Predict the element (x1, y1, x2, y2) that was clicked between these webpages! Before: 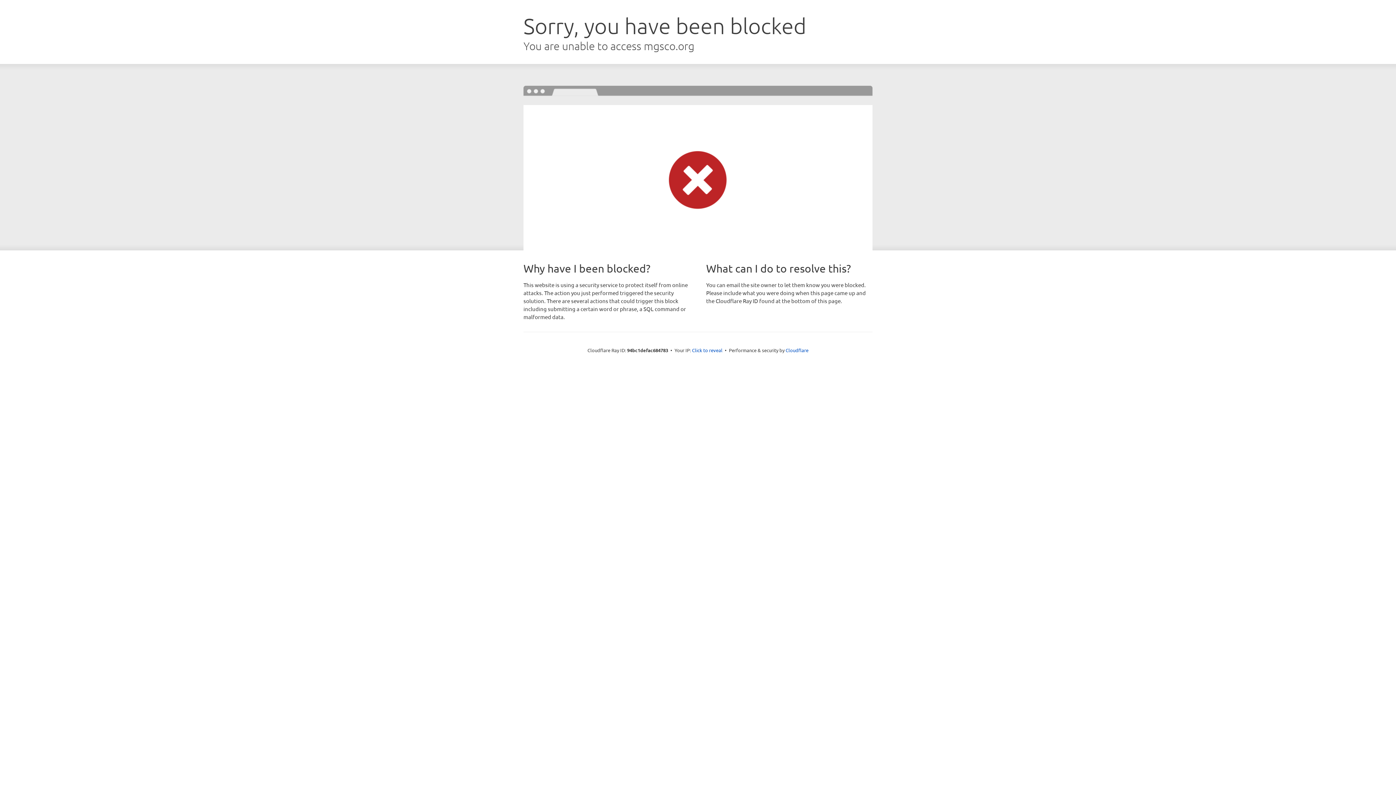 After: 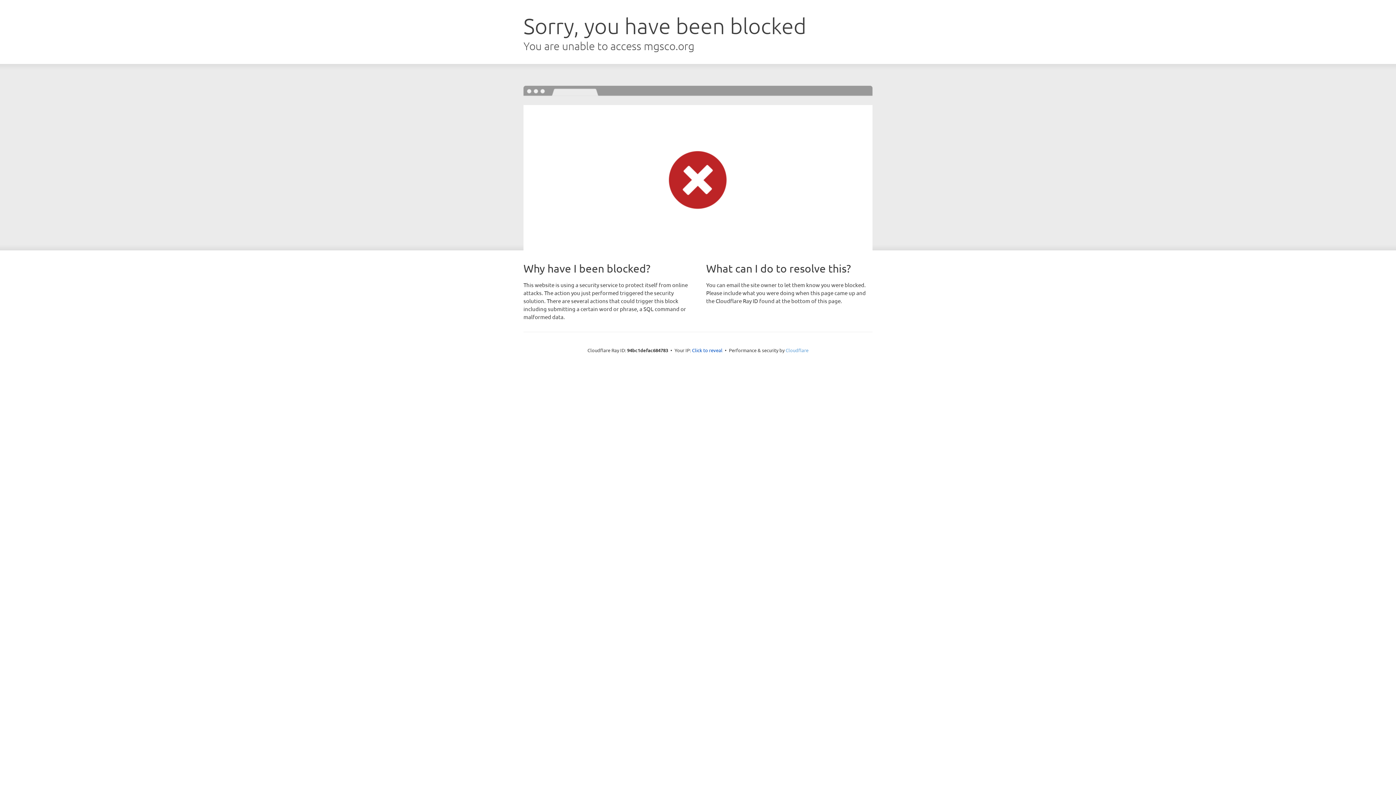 Action: bbox: (785, 347, 808, 353) label: Cloudflare